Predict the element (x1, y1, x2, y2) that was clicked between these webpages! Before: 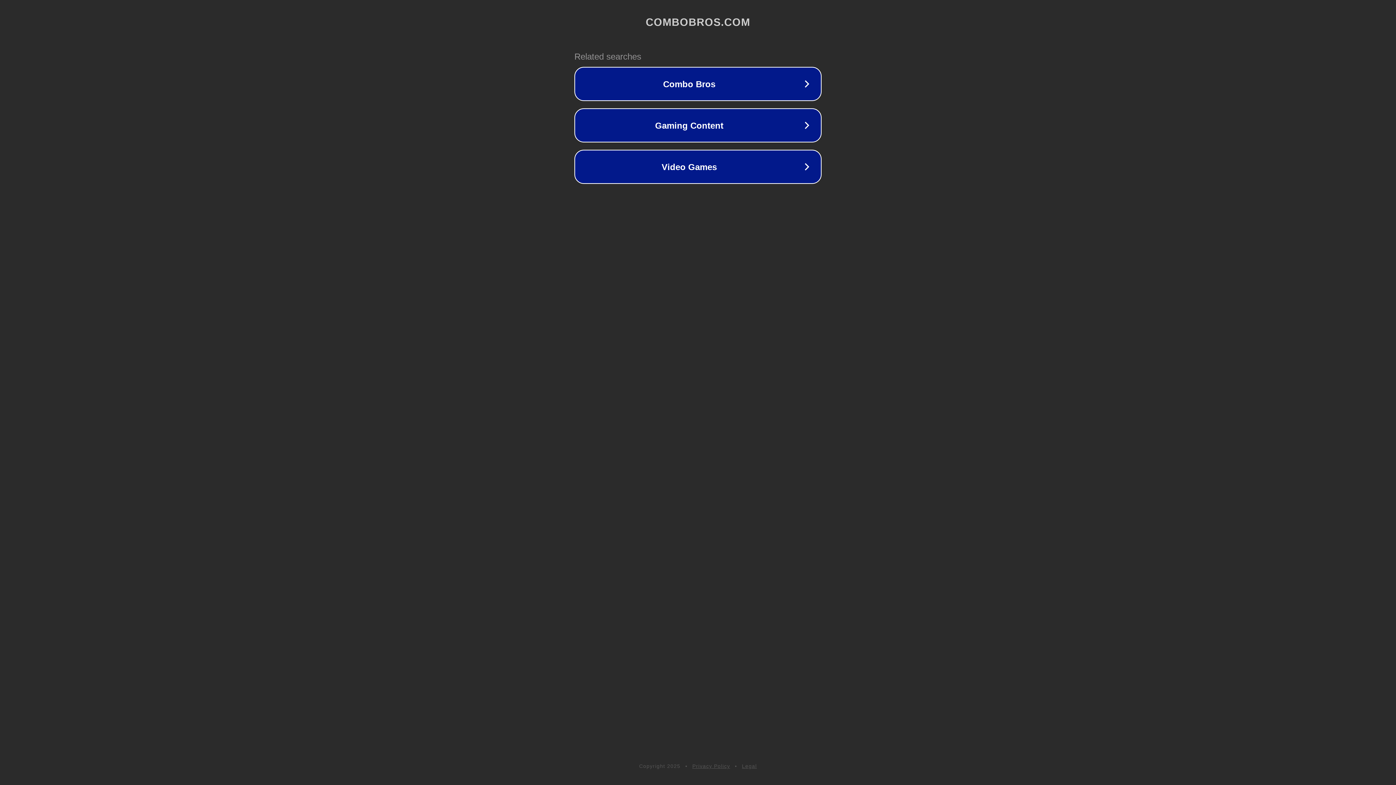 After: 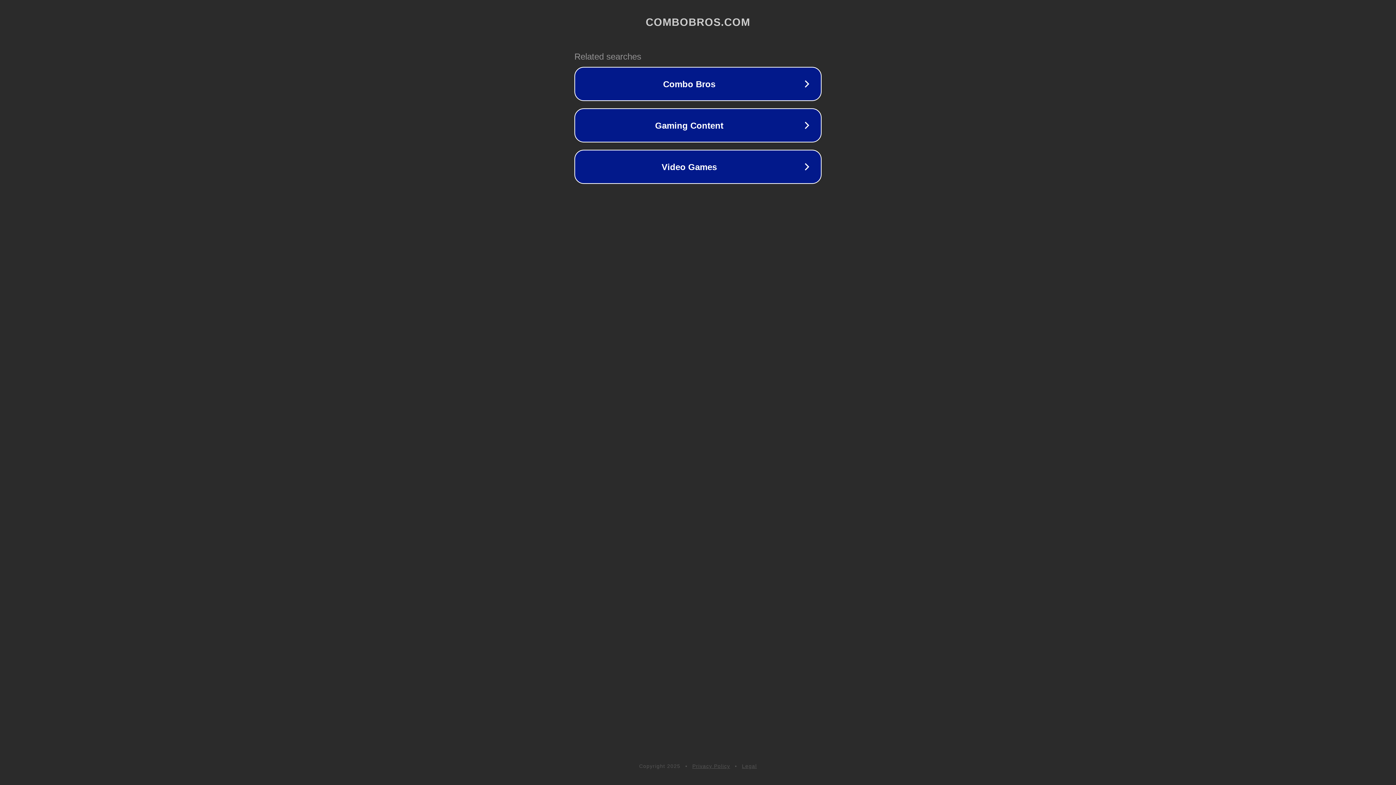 Action: label: Legal bbox: (742, 763, 757, 769)